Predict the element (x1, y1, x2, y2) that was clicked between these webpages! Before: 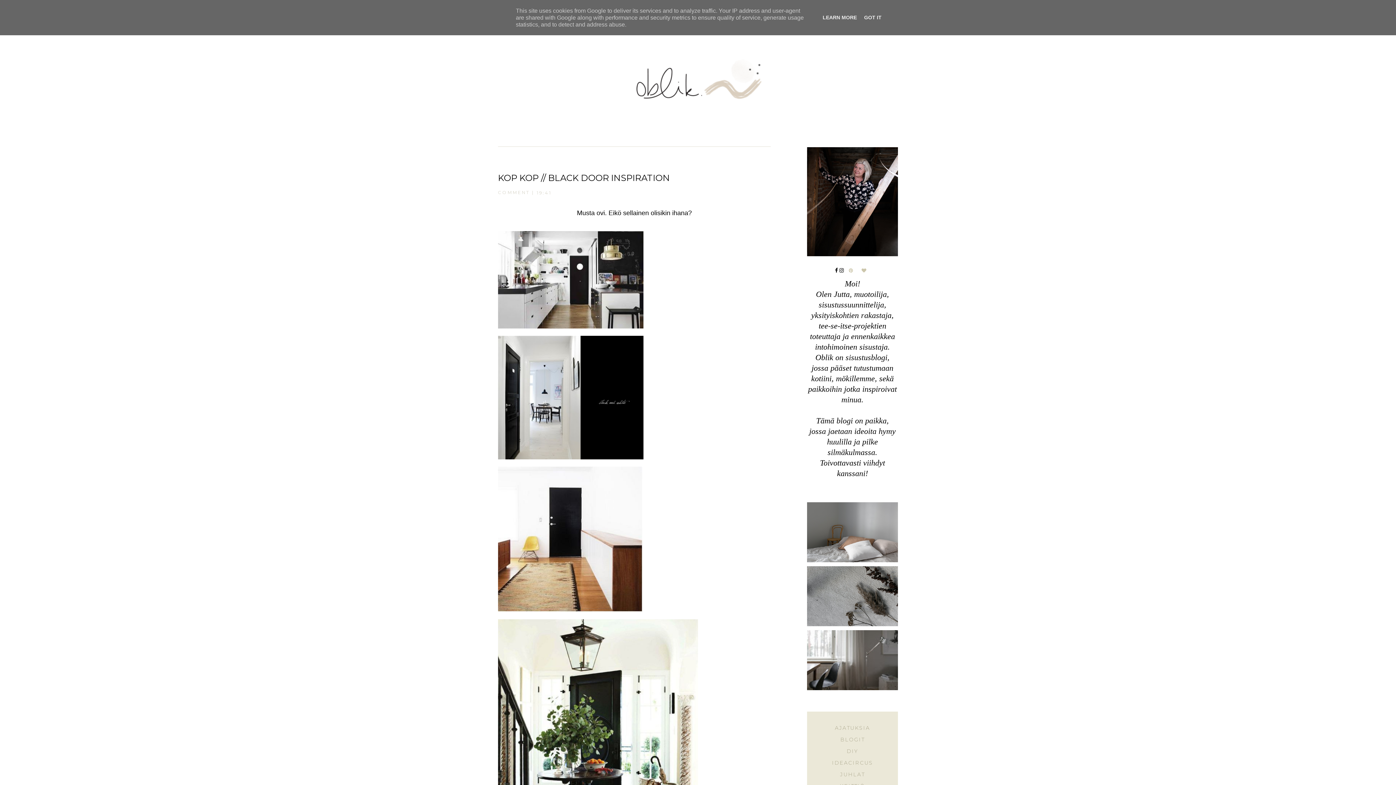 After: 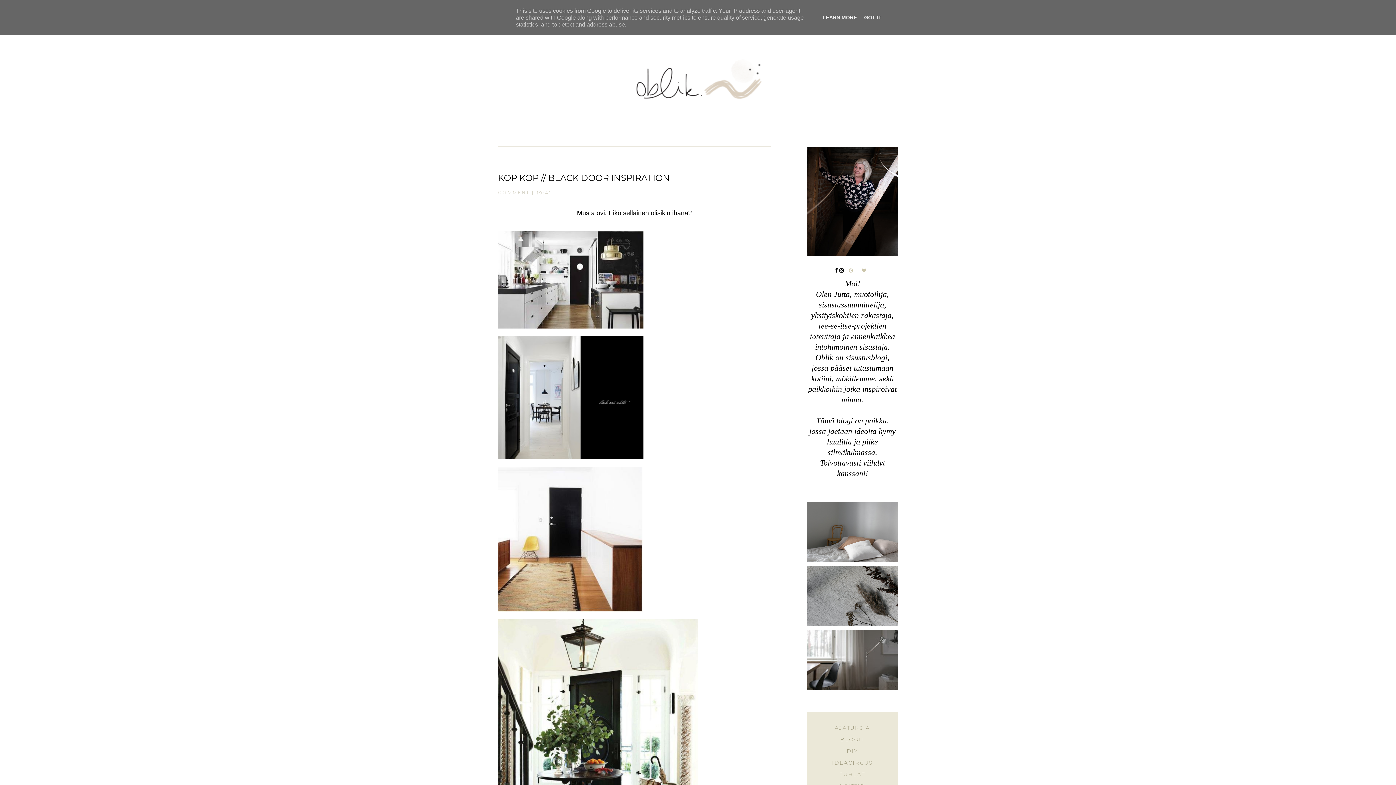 Action: label: KOP KOP // BLACK DOOR INSPIRATION bbox: (498, 172, 670, 183)